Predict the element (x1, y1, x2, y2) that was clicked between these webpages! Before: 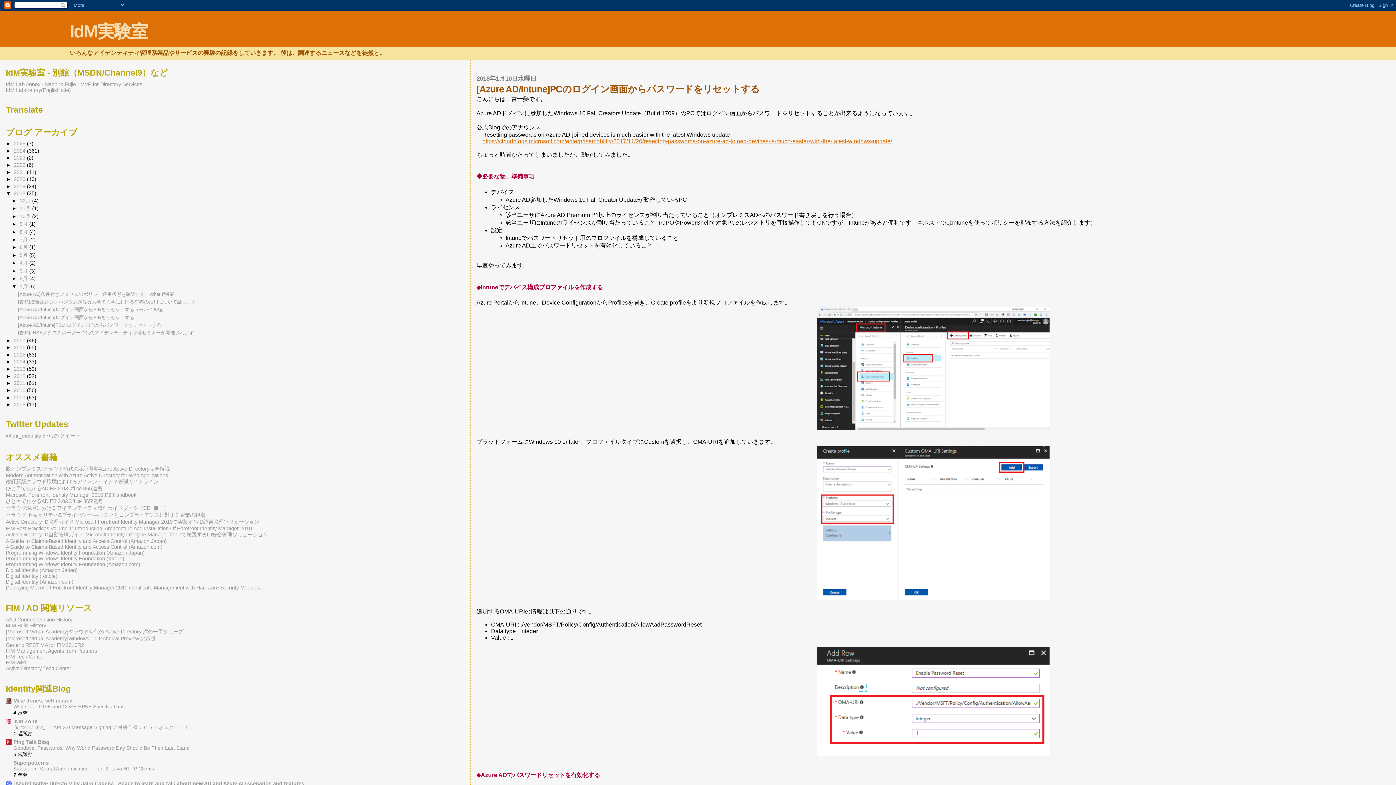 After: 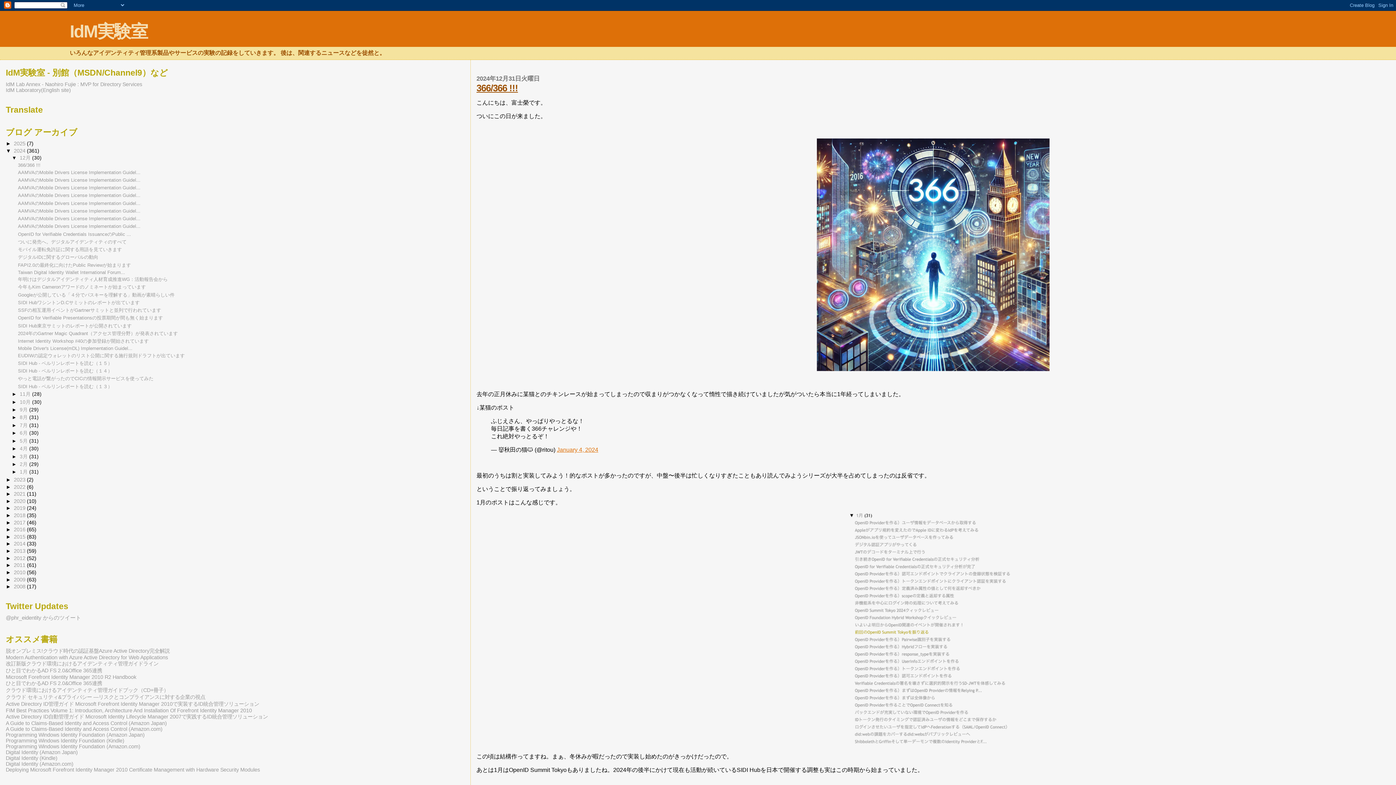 Action: label: 2024  bbox: (13, 147, 26, 153)